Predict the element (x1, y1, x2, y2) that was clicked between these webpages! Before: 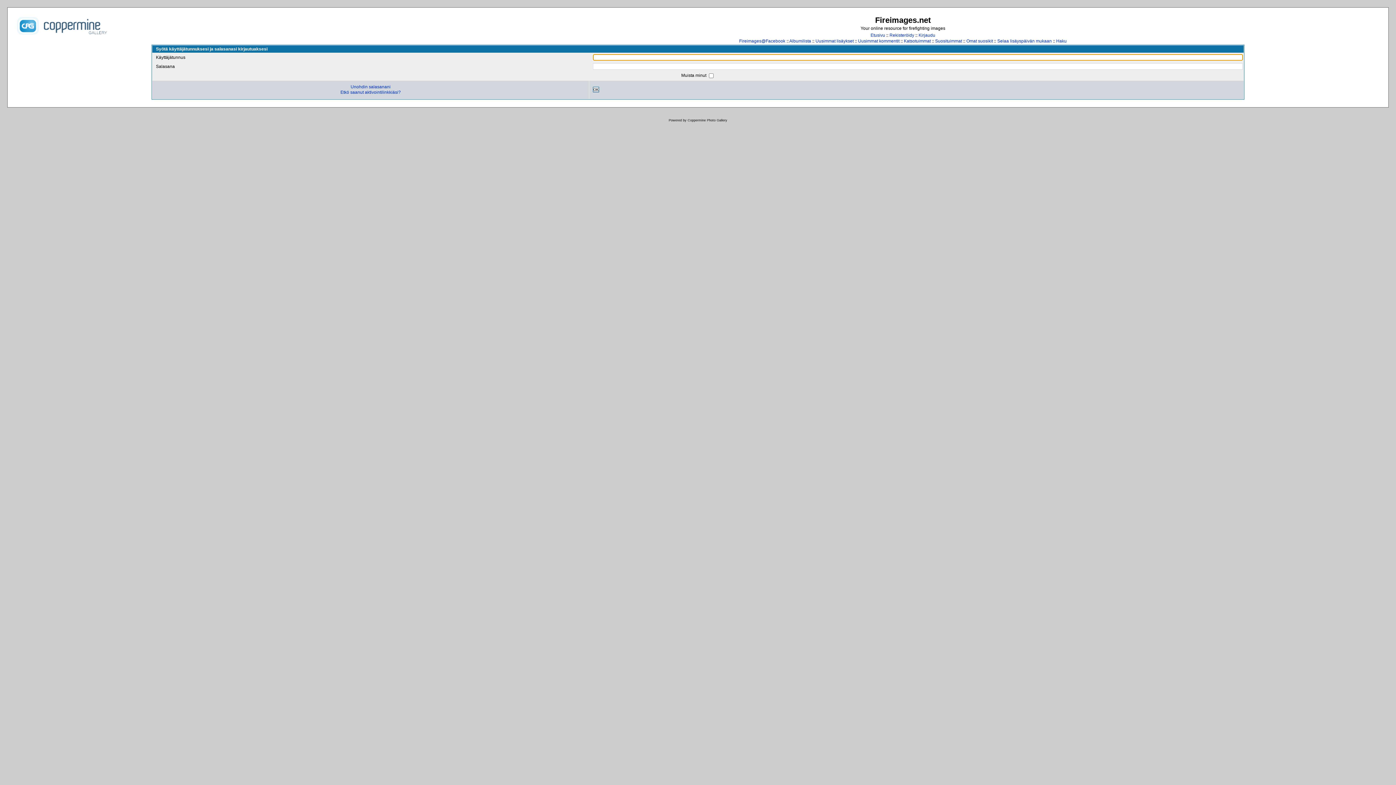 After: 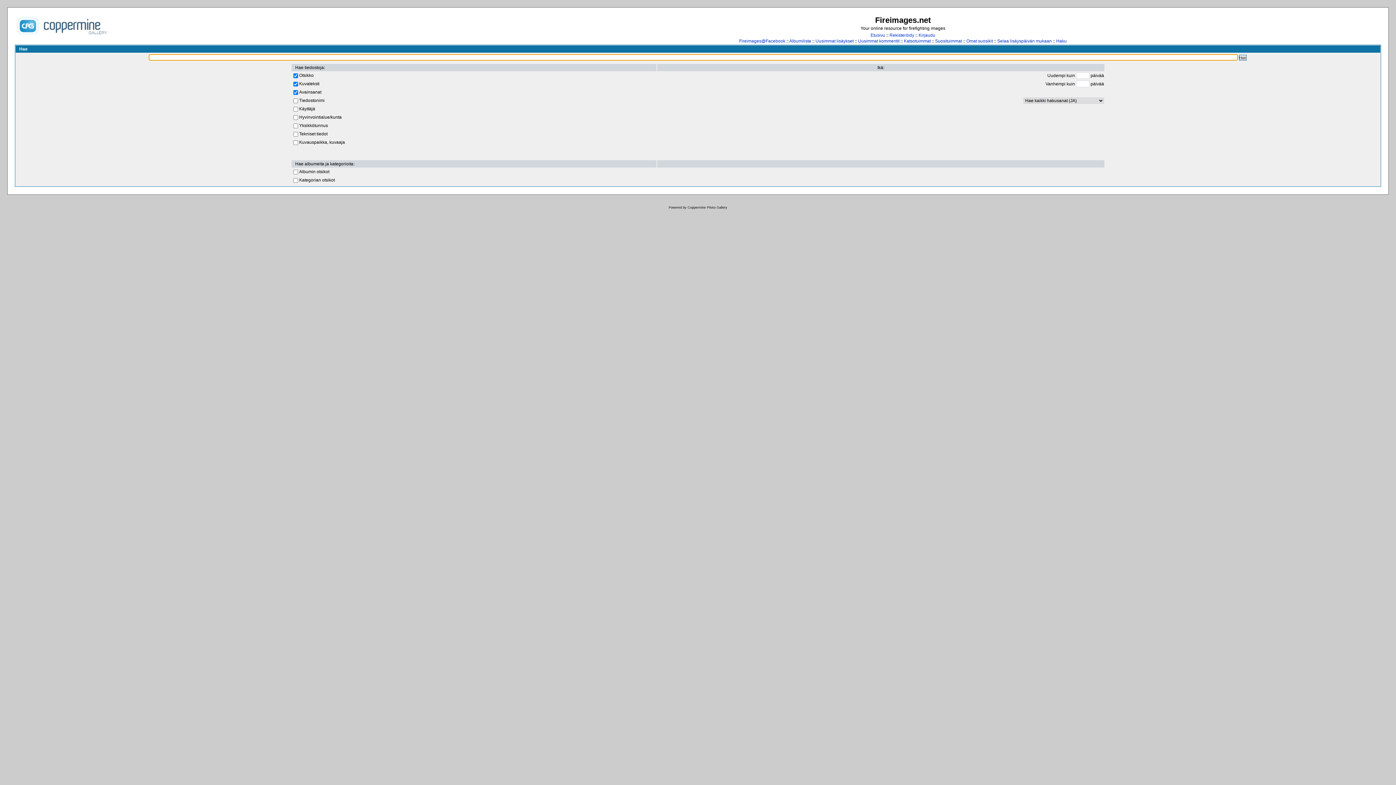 Action: label: Haku bbox: (1056, 38, 1066, 43)